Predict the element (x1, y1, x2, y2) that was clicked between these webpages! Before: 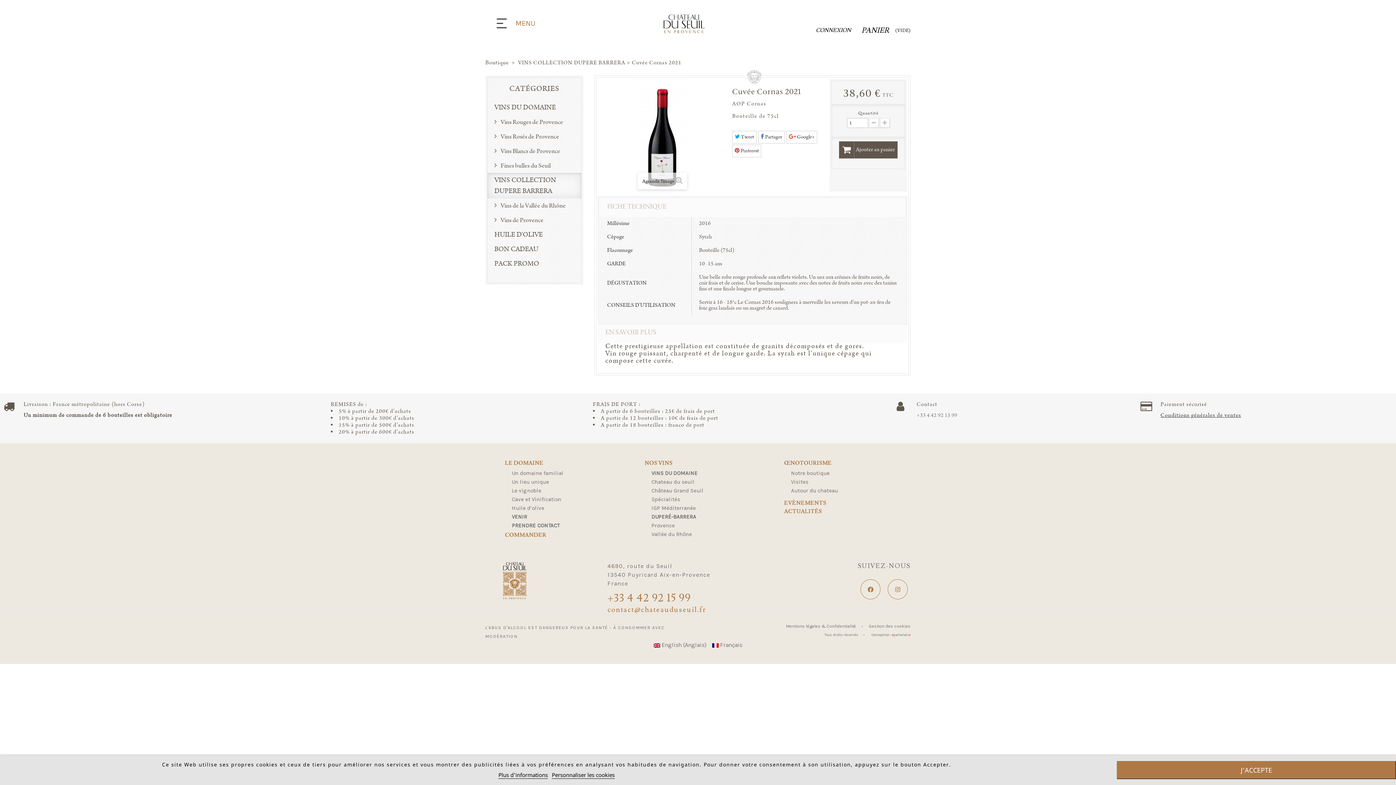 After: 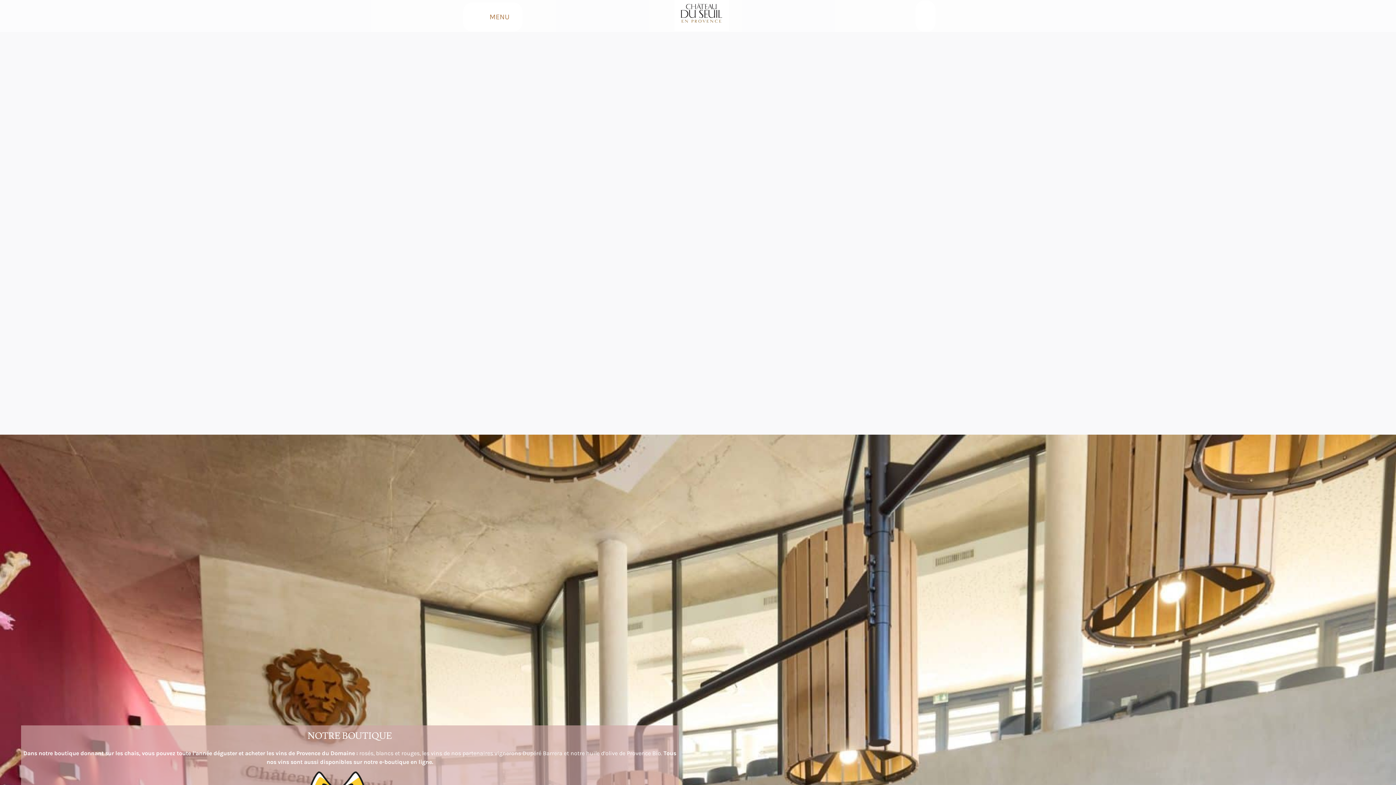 Action: label: Visites bbox: (791, 478, 808, 485)